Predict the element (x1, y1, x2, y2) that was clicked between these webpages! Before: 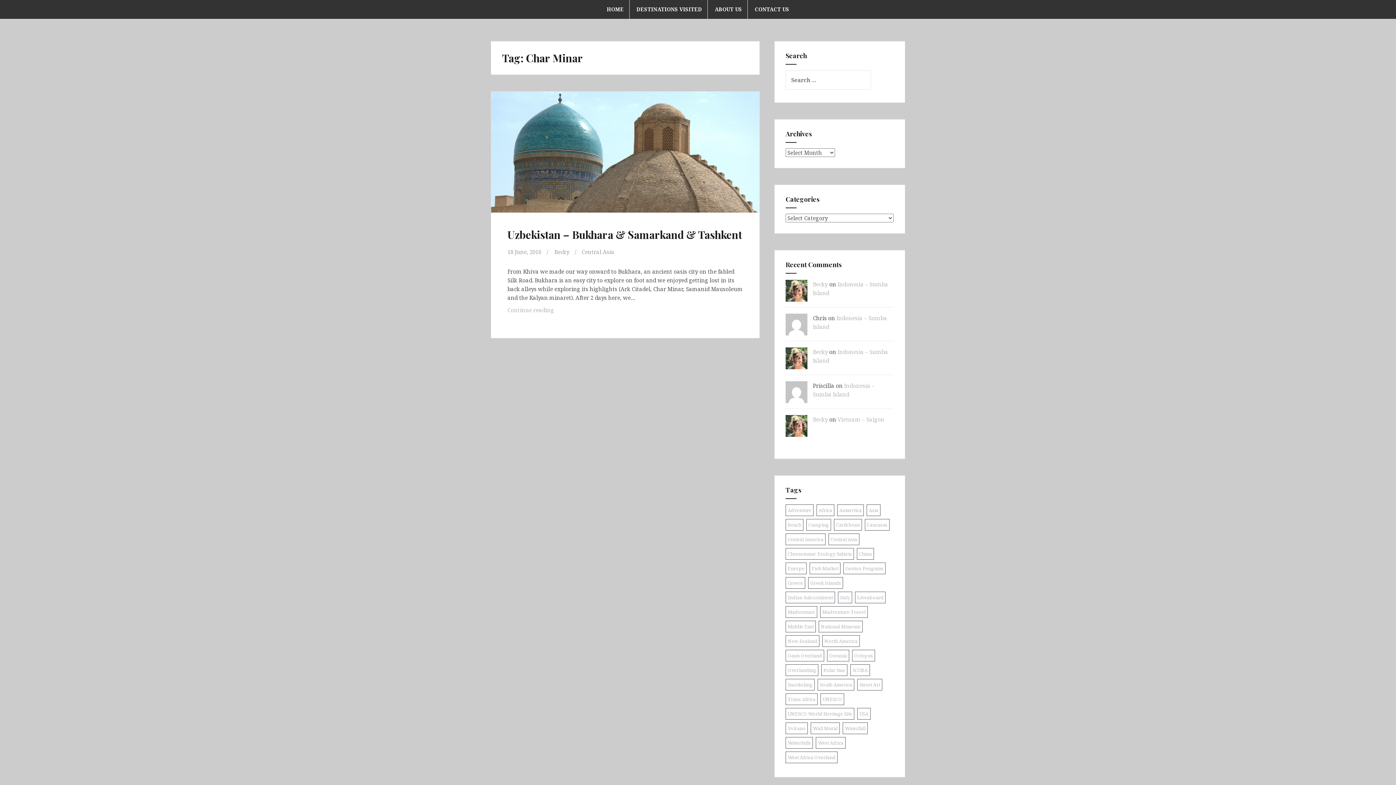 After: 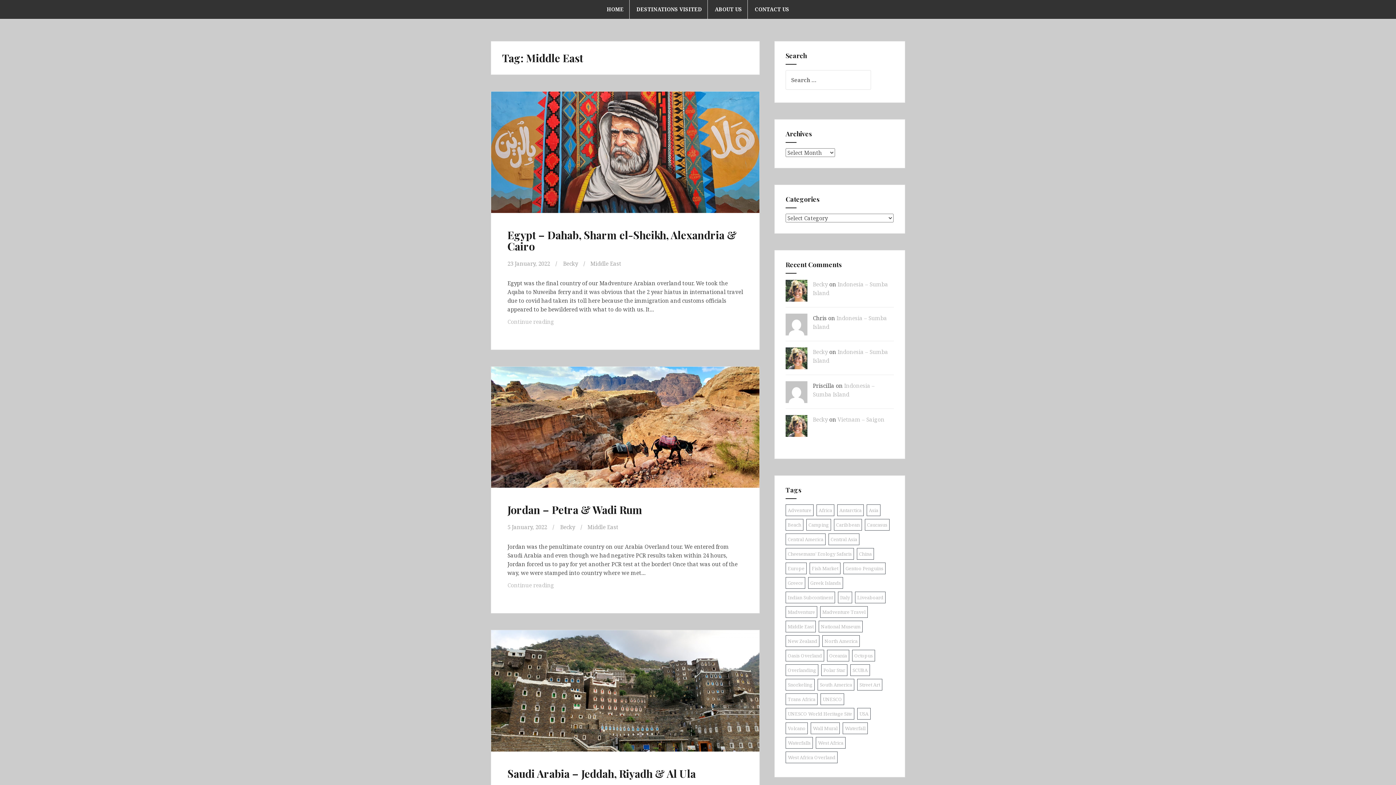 Action: label: Middle East (16 items) bbox: (785, 621, 816, 632)